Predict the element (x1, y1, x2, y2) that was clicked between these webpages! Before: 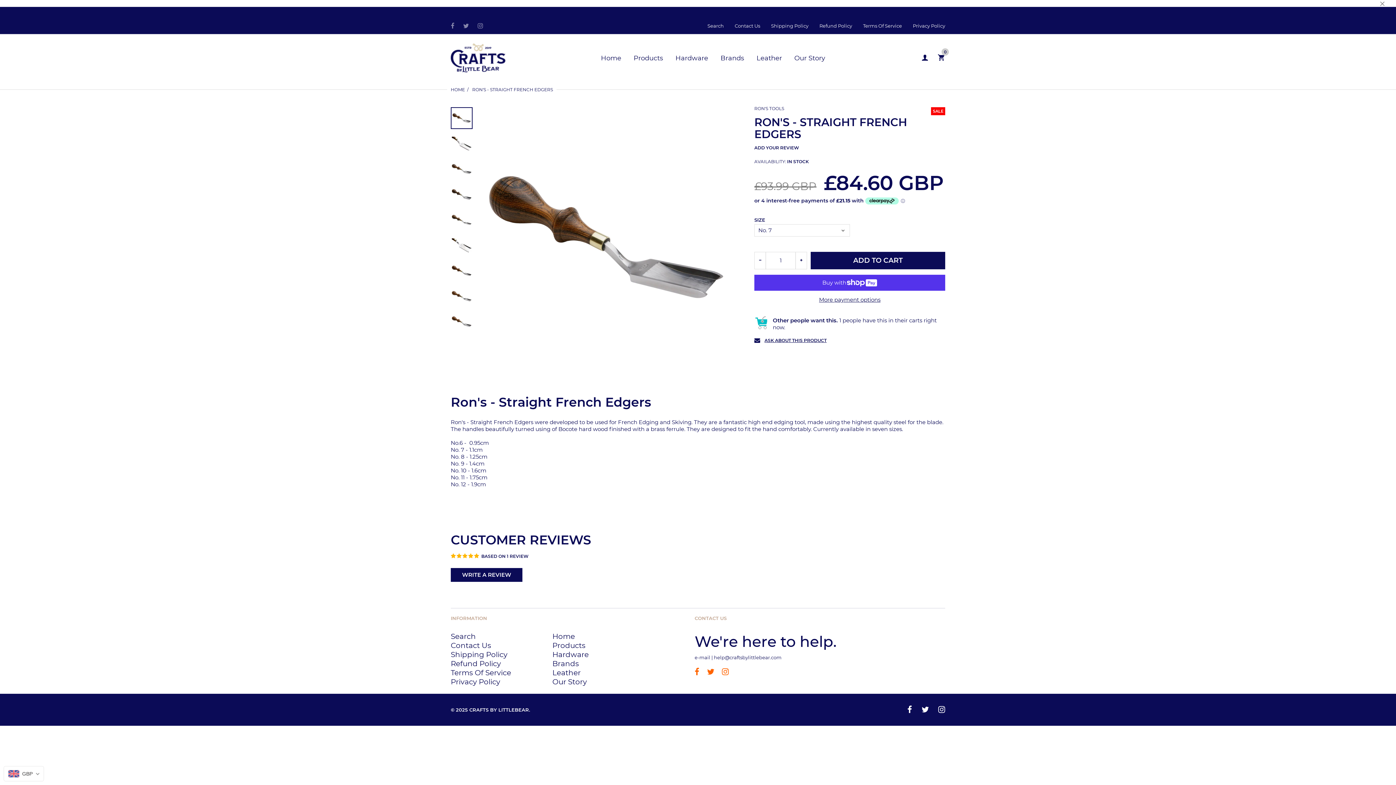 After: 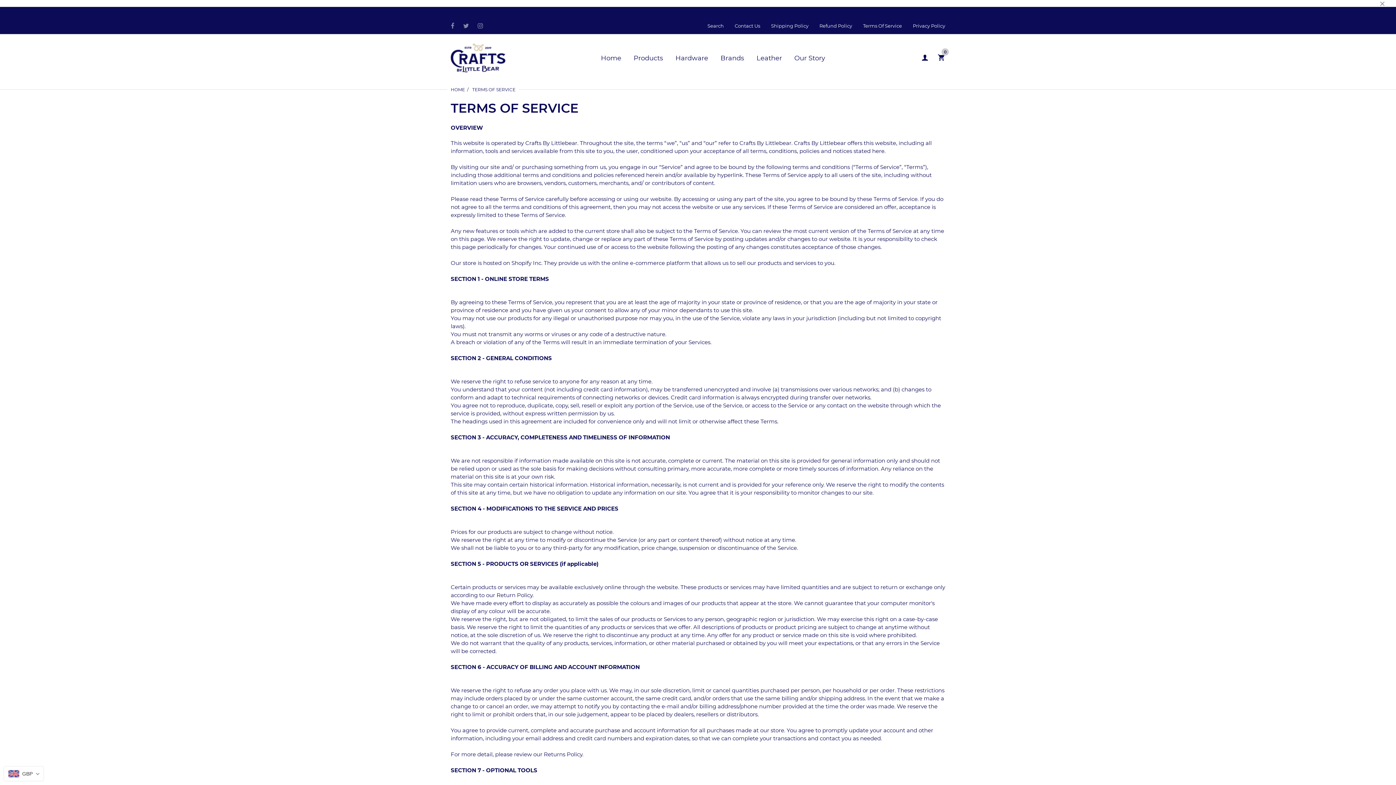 Action: bbox: (450, 668, 511, 677) label: Terms Of Service